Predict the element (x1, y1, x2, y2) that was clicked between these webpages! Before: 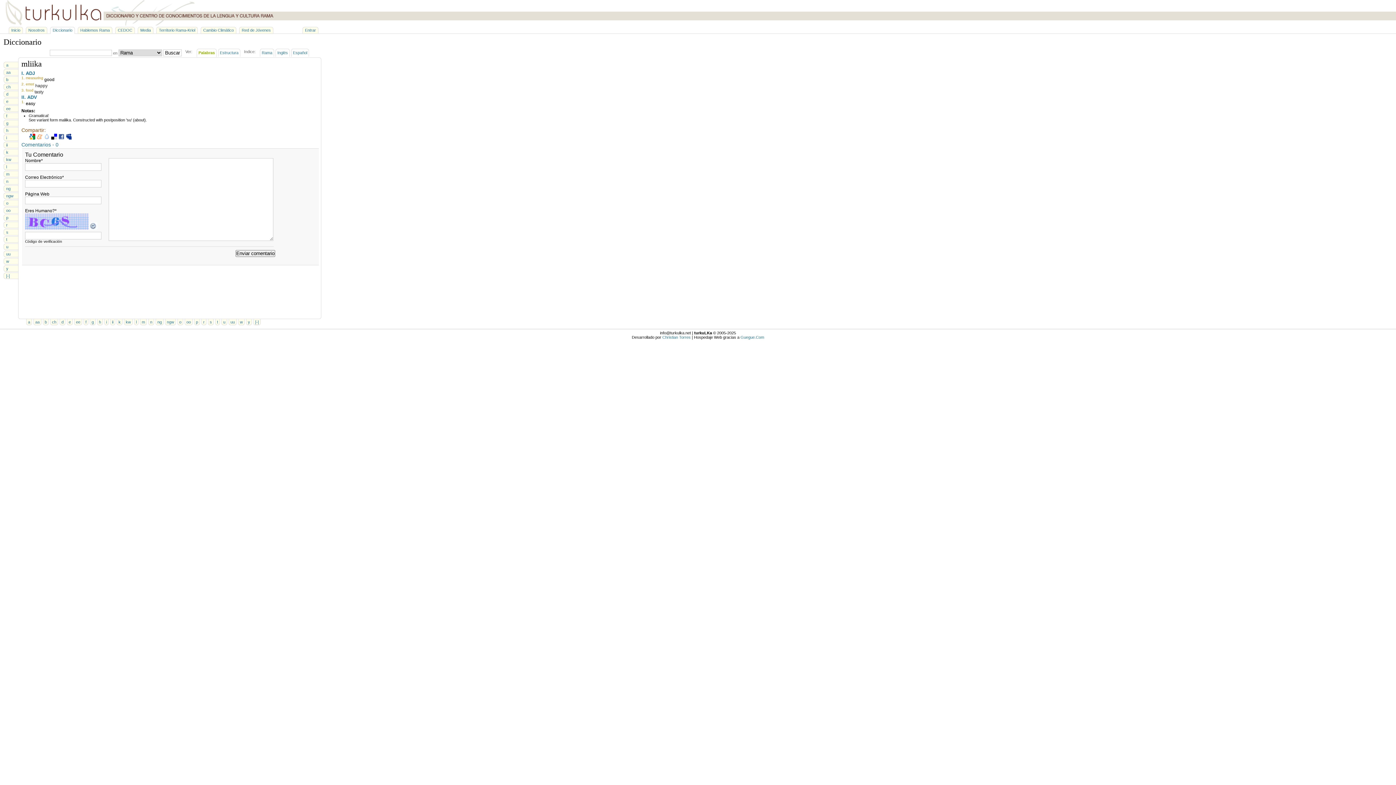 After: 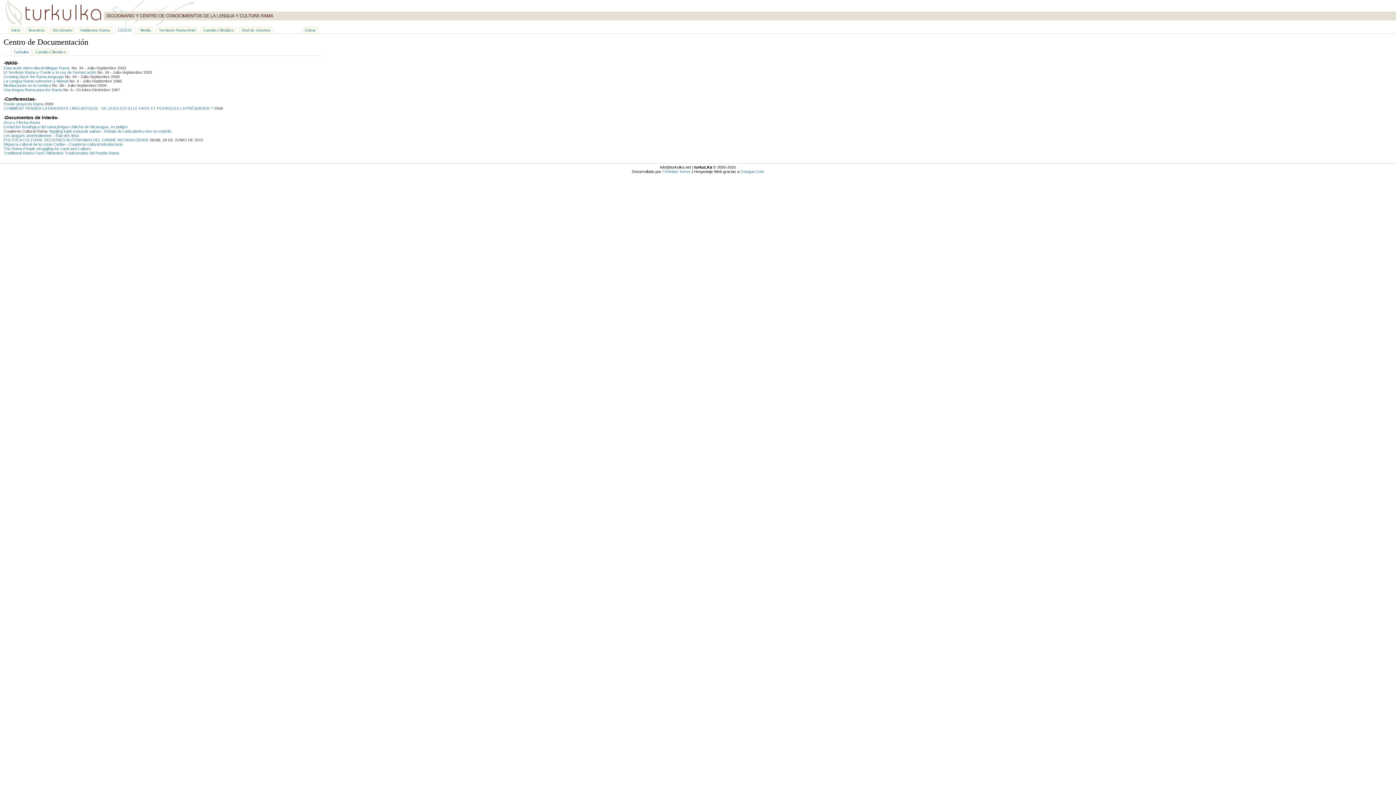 Action: label: CEDOC bbox: (115, 26, 134, 33)